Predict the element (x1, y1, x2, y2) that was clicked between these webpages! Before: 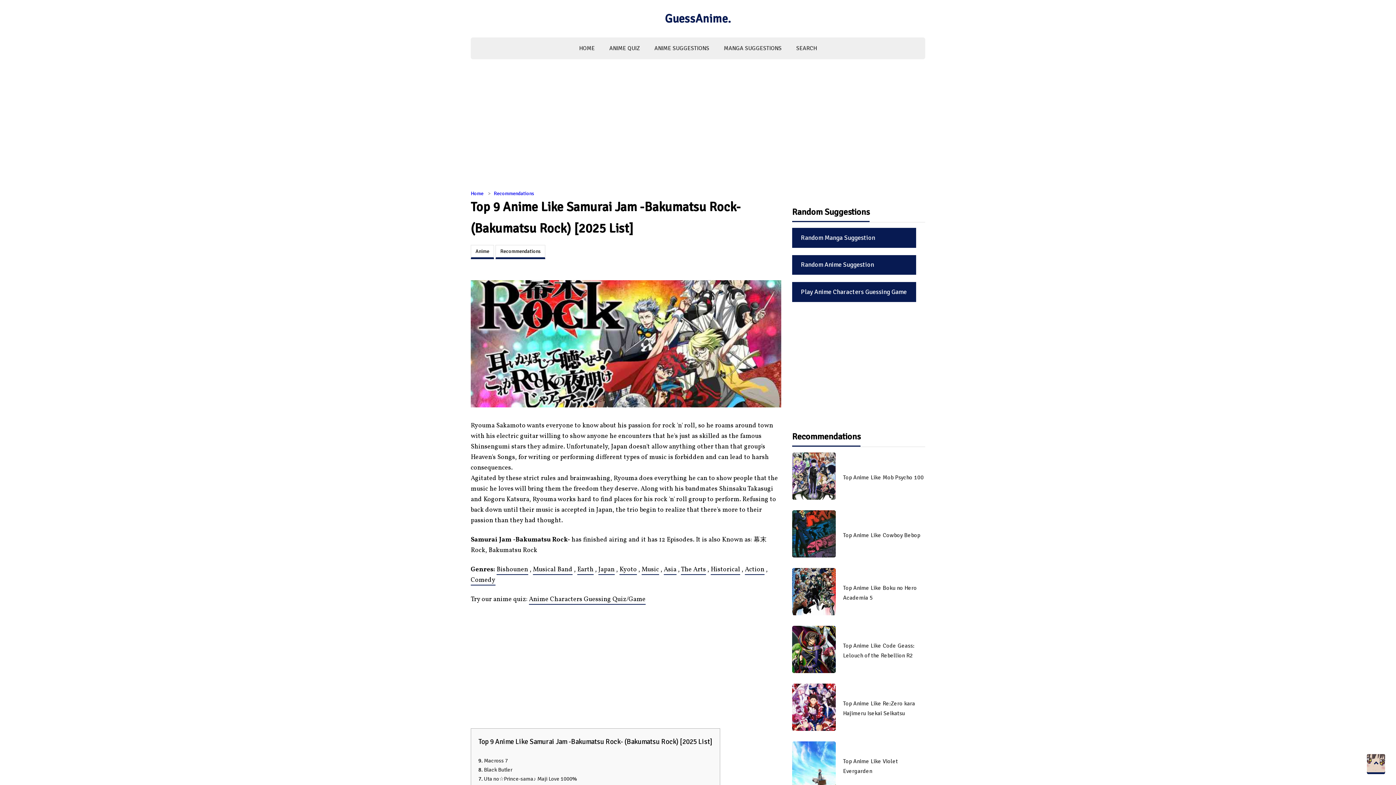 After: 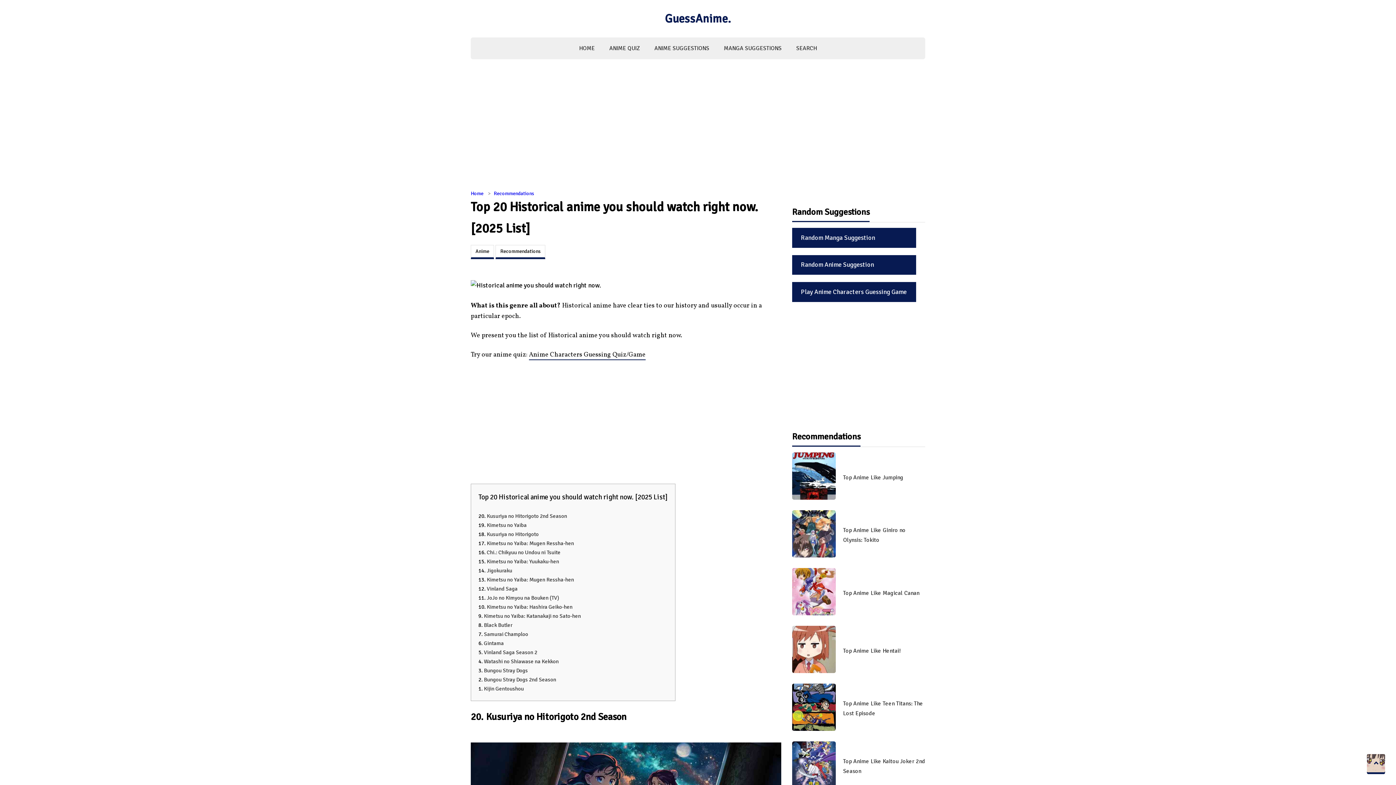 Action: label: Historical bbox: (710, 565, 740, 575)